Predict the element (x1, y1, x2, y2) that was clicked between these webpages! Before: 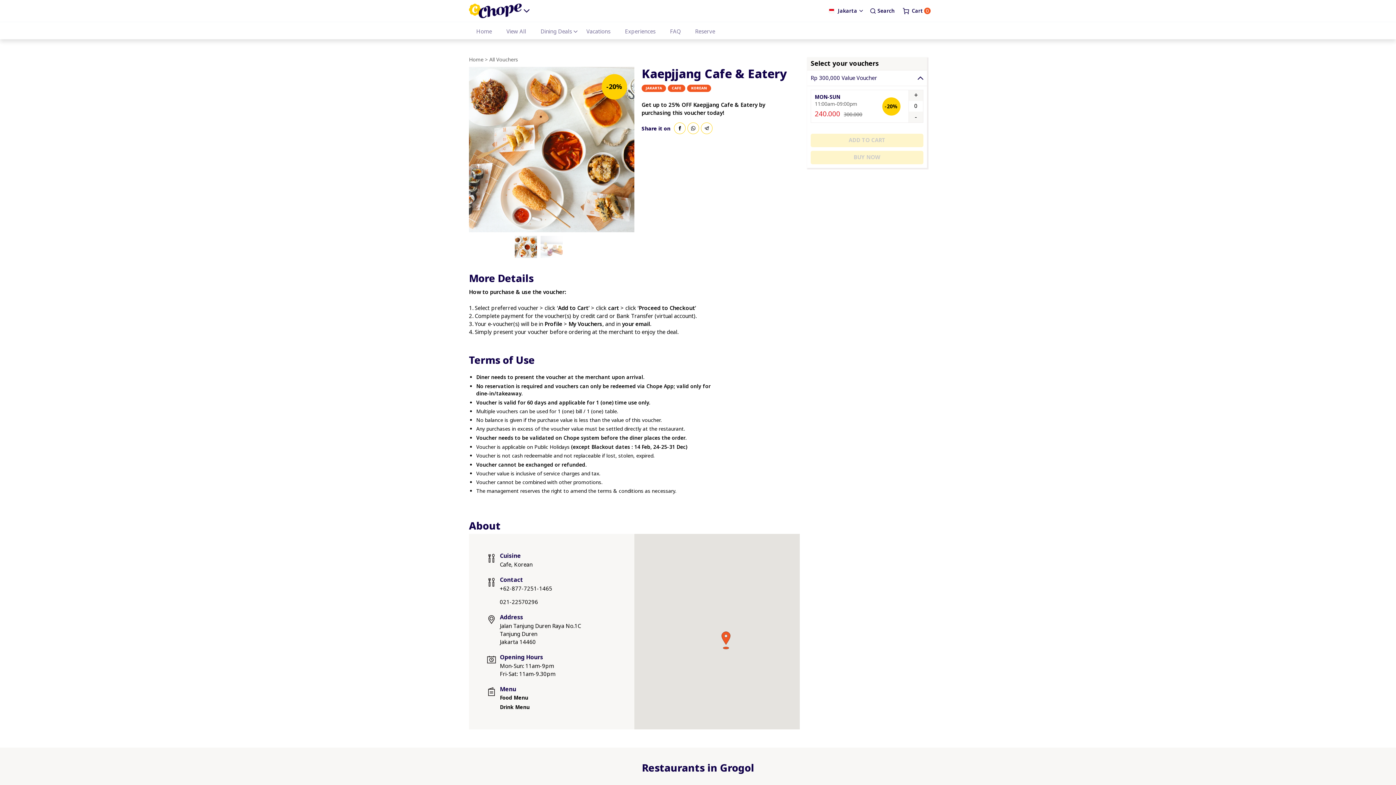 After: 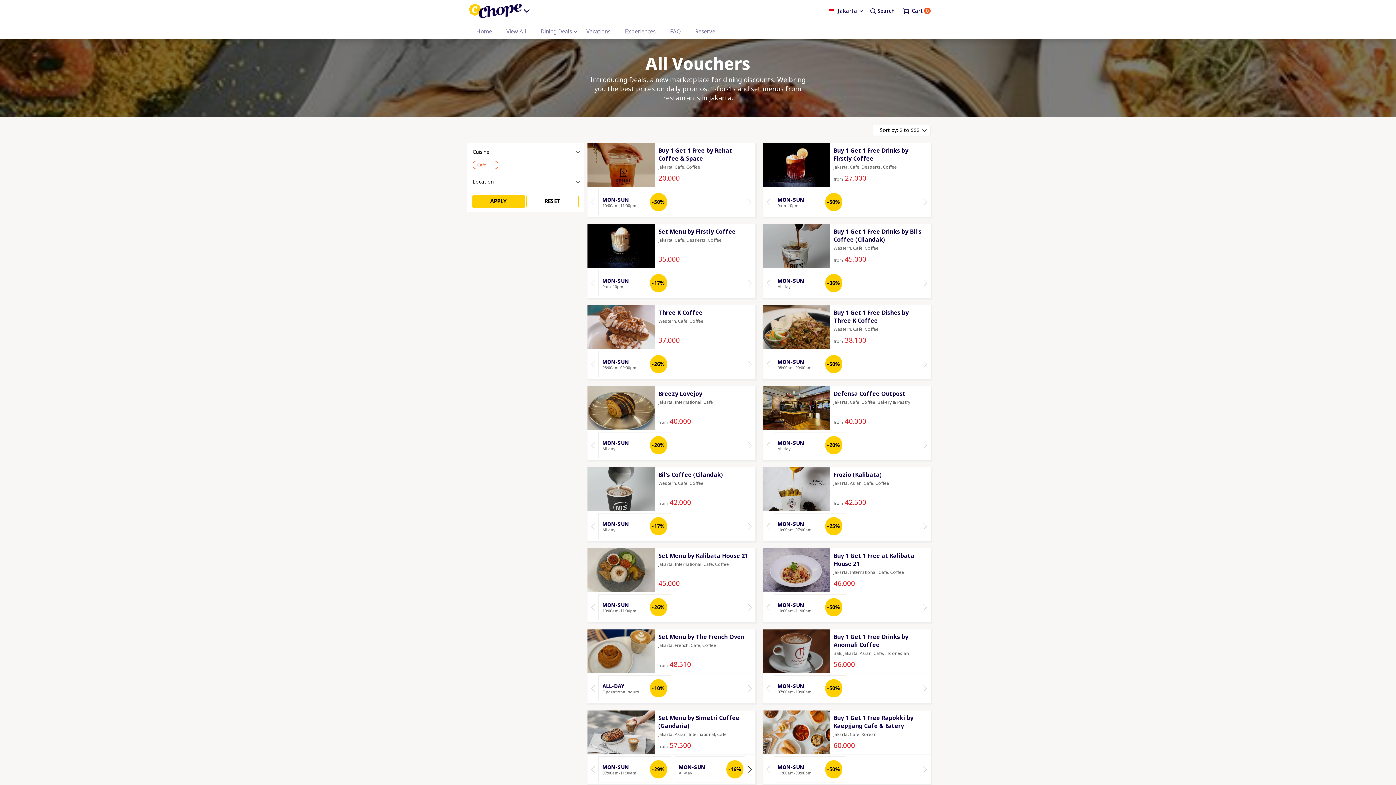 Action: bbox: (668, 84, 685, 92) label: CAFE